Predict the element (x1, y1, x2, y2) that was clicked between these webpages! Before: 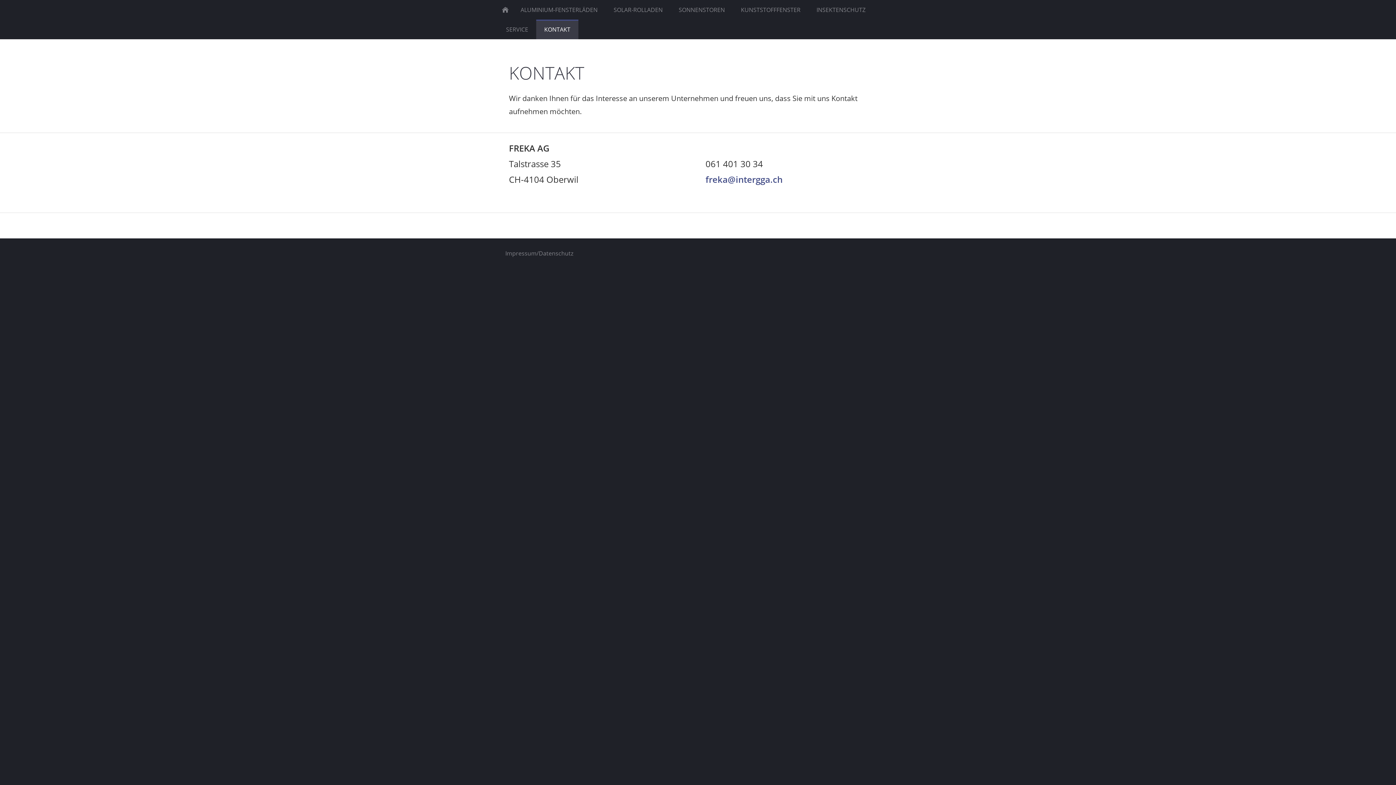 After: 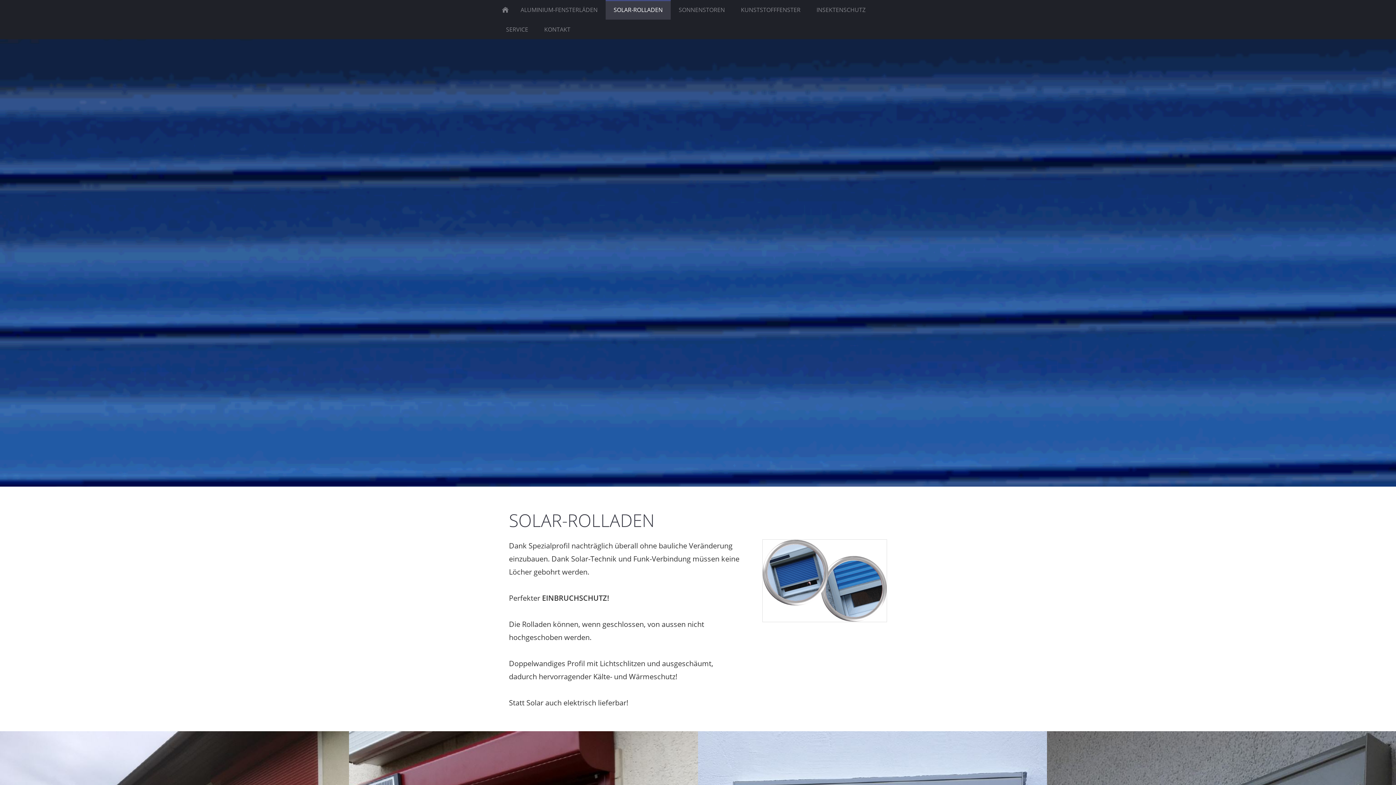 Action: bbox: (605, 0, 670, 19) label: SOLAR-ROLLADEN